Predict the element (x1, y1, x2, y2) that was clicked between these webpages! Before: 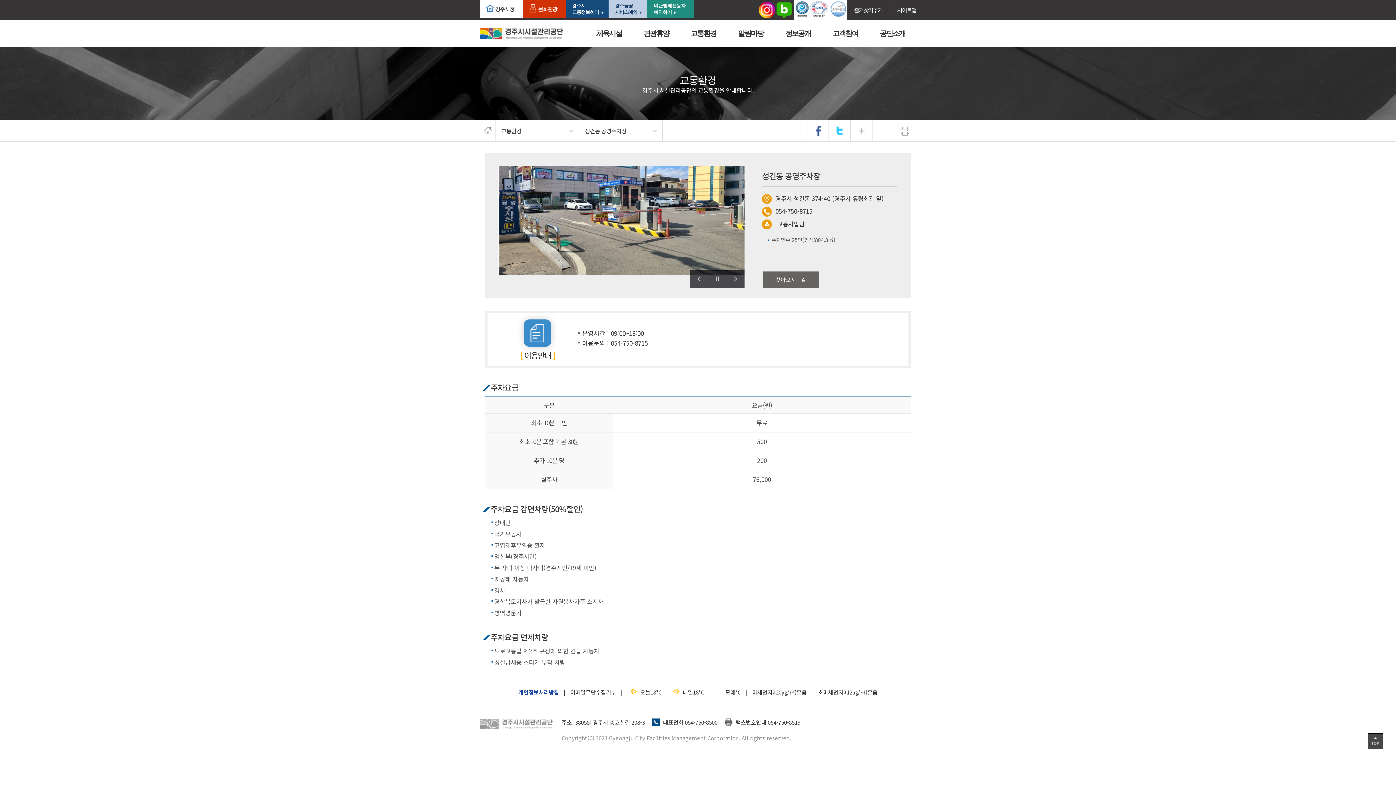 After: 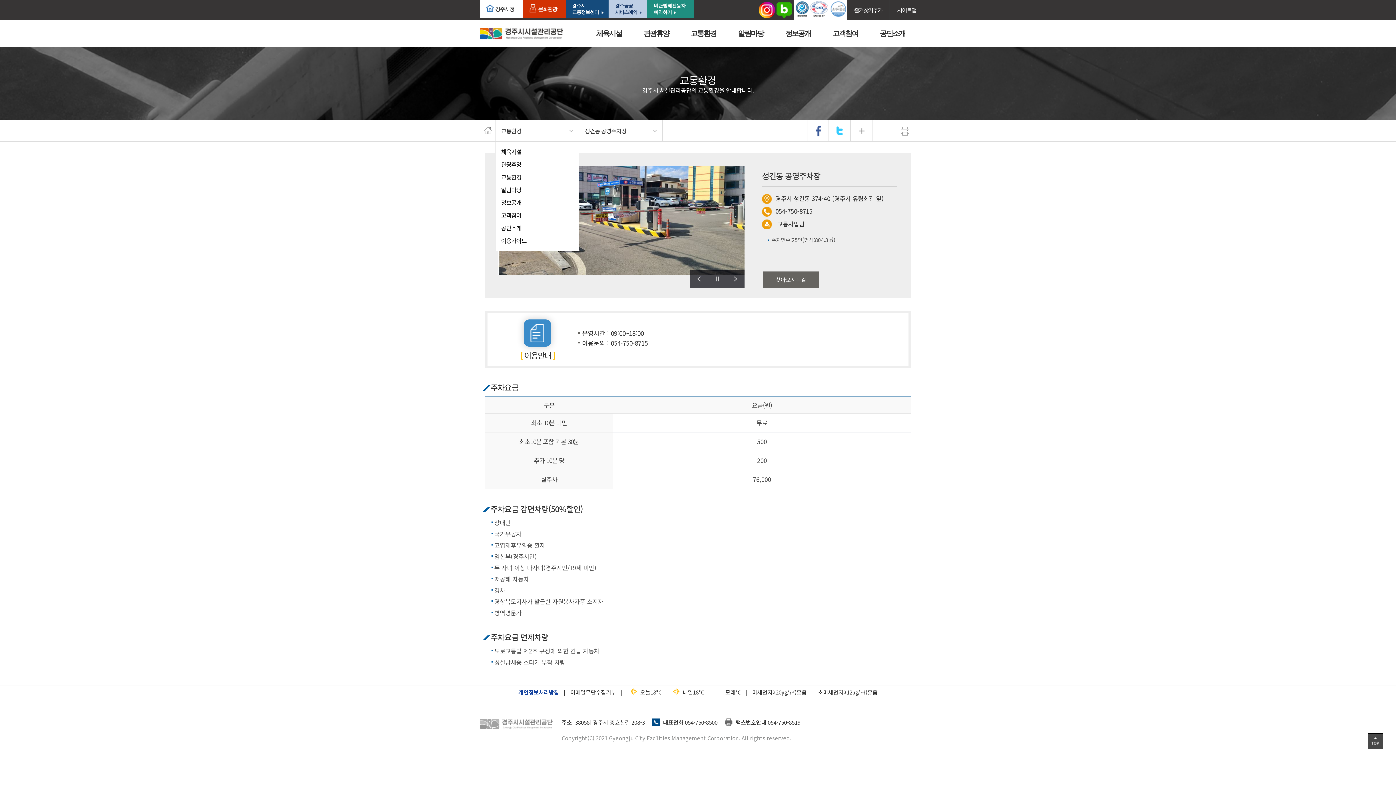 Action: bbox: (495, 120, 579, 141) label: 교통환경